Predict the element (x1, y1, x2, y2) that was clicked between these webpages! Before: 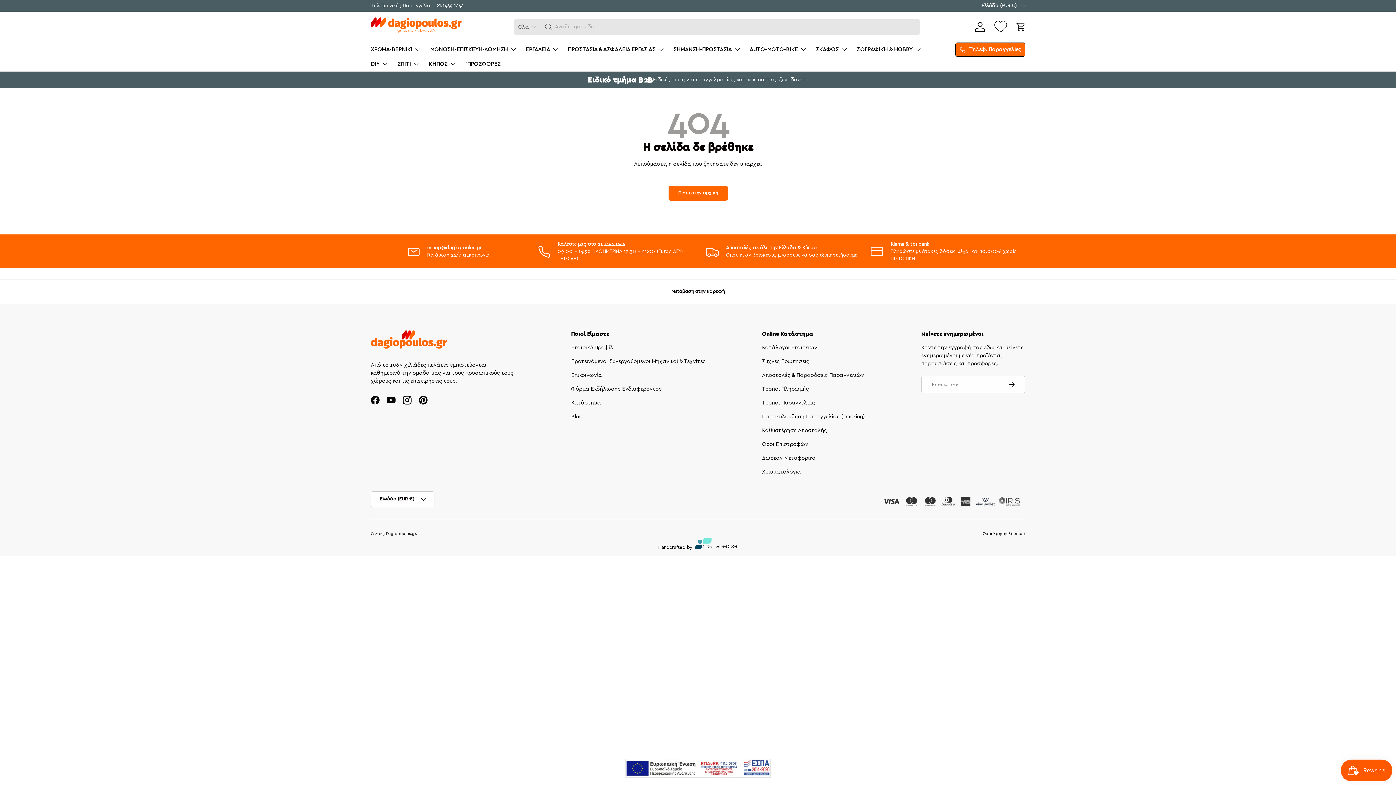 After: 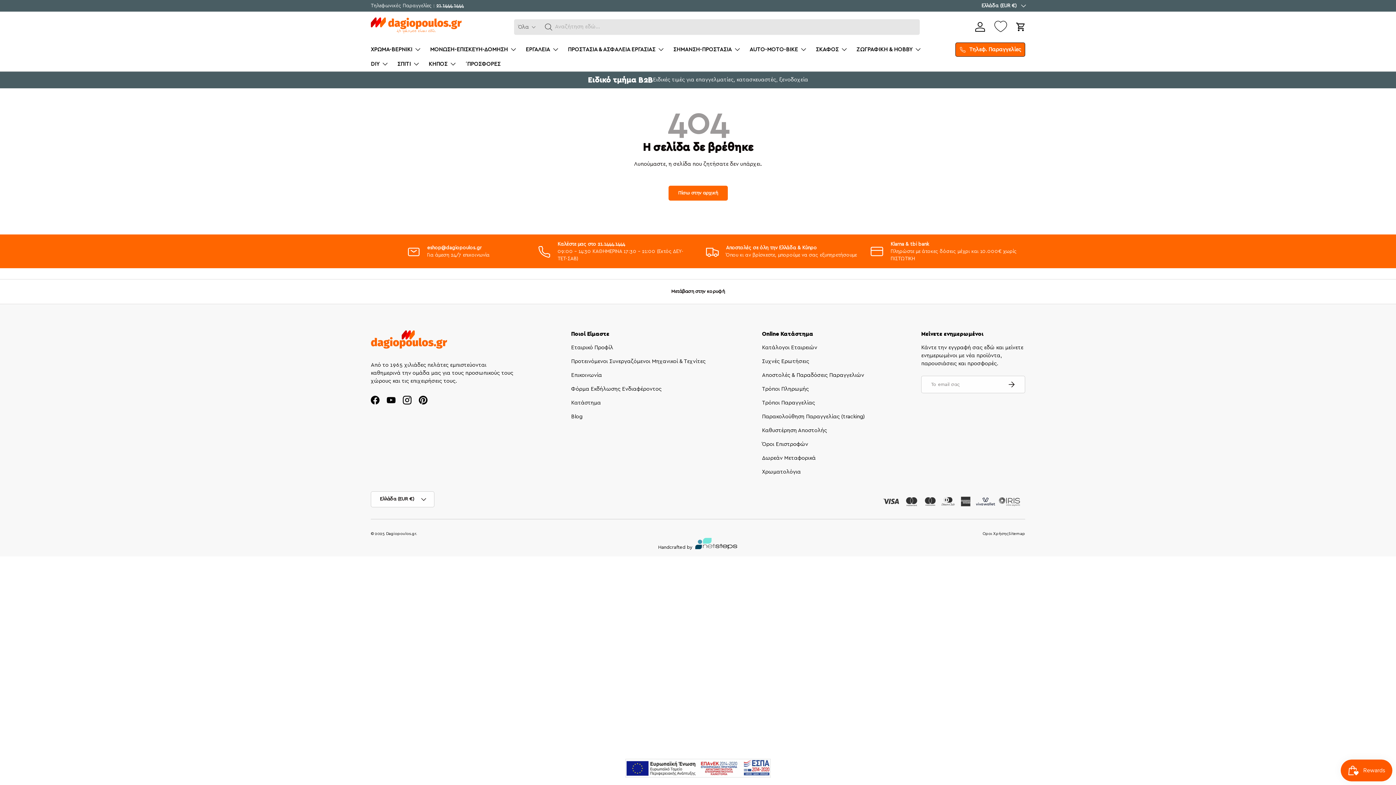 Action: bbox: (545, 23, 552, 30) label: Search